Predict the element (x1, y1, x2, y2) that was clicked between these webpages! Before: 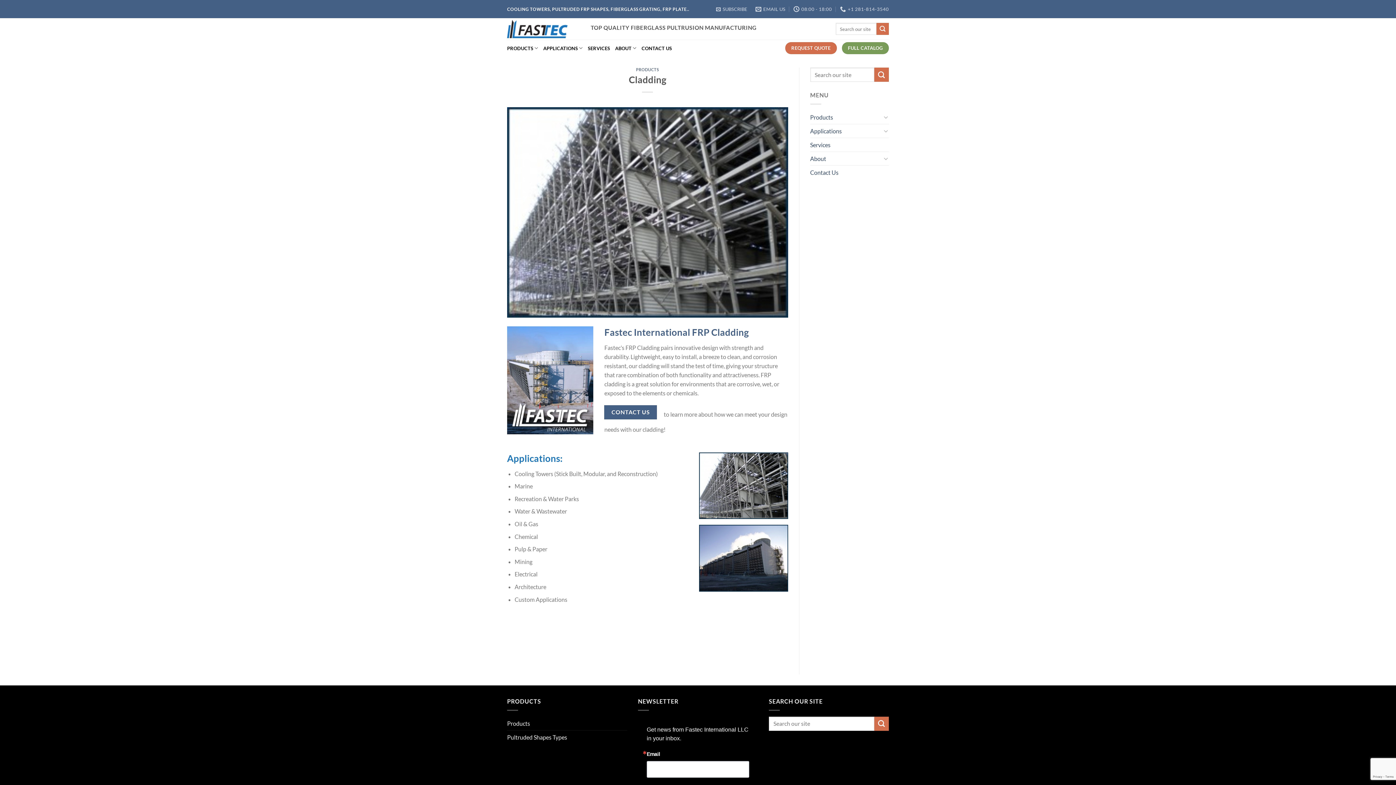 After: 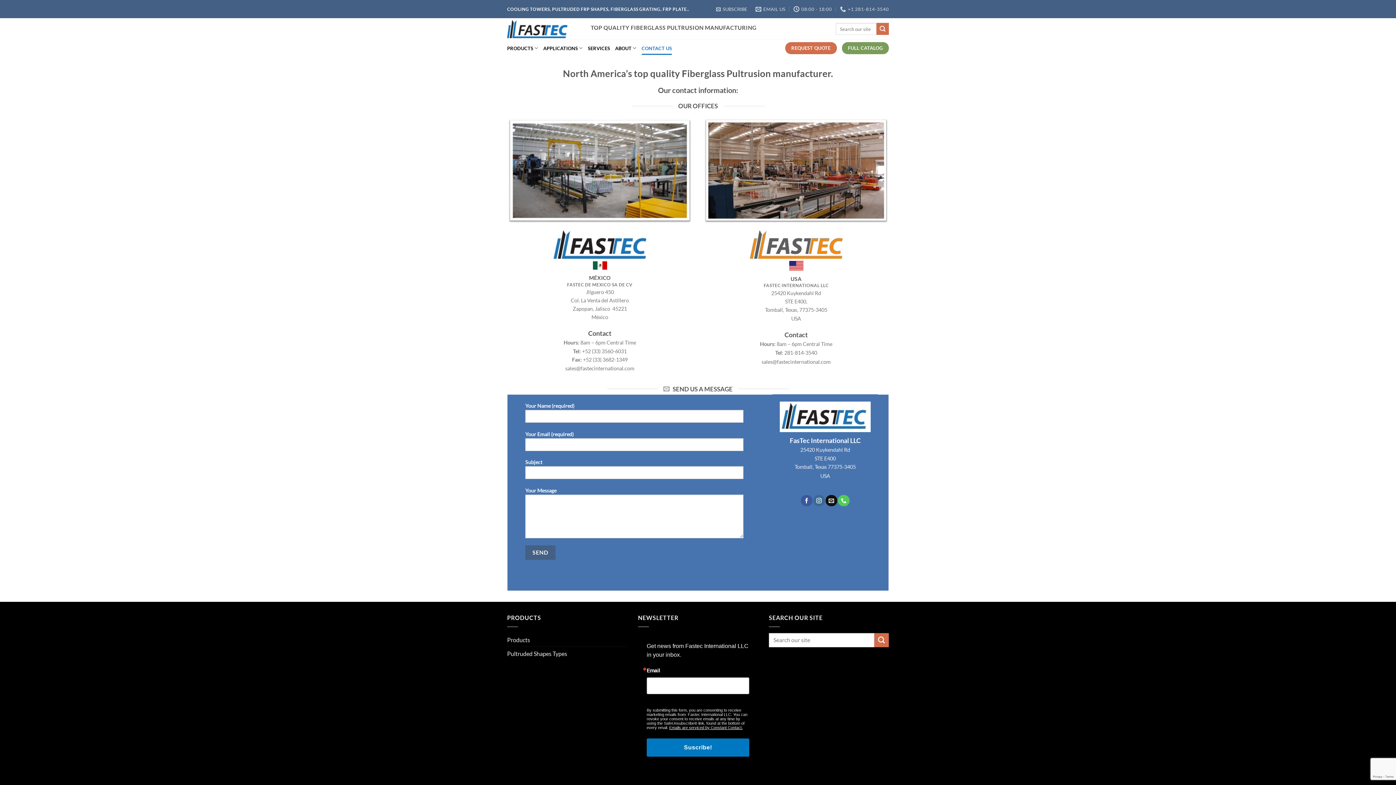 Action: label: CONTACT US bbox: (604, 405, 657, 419)